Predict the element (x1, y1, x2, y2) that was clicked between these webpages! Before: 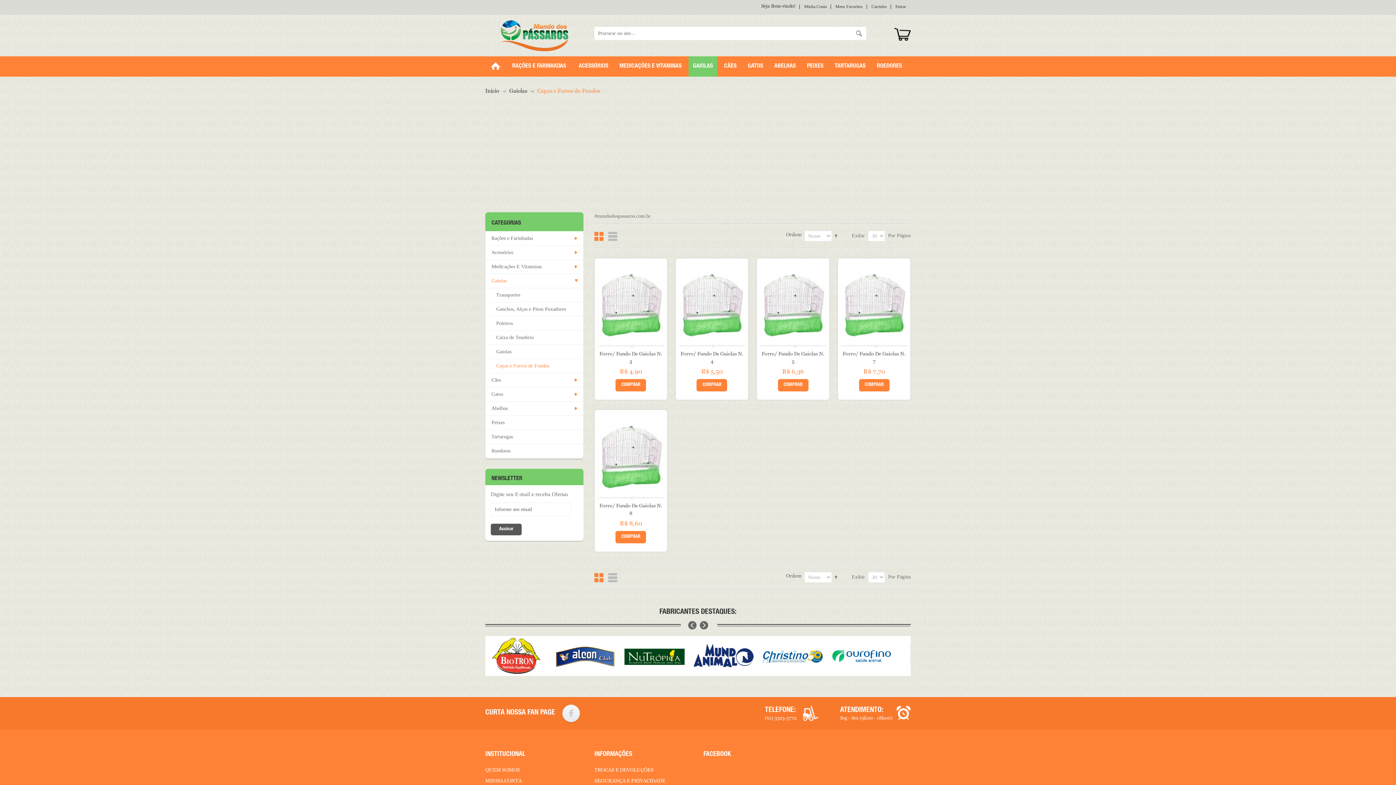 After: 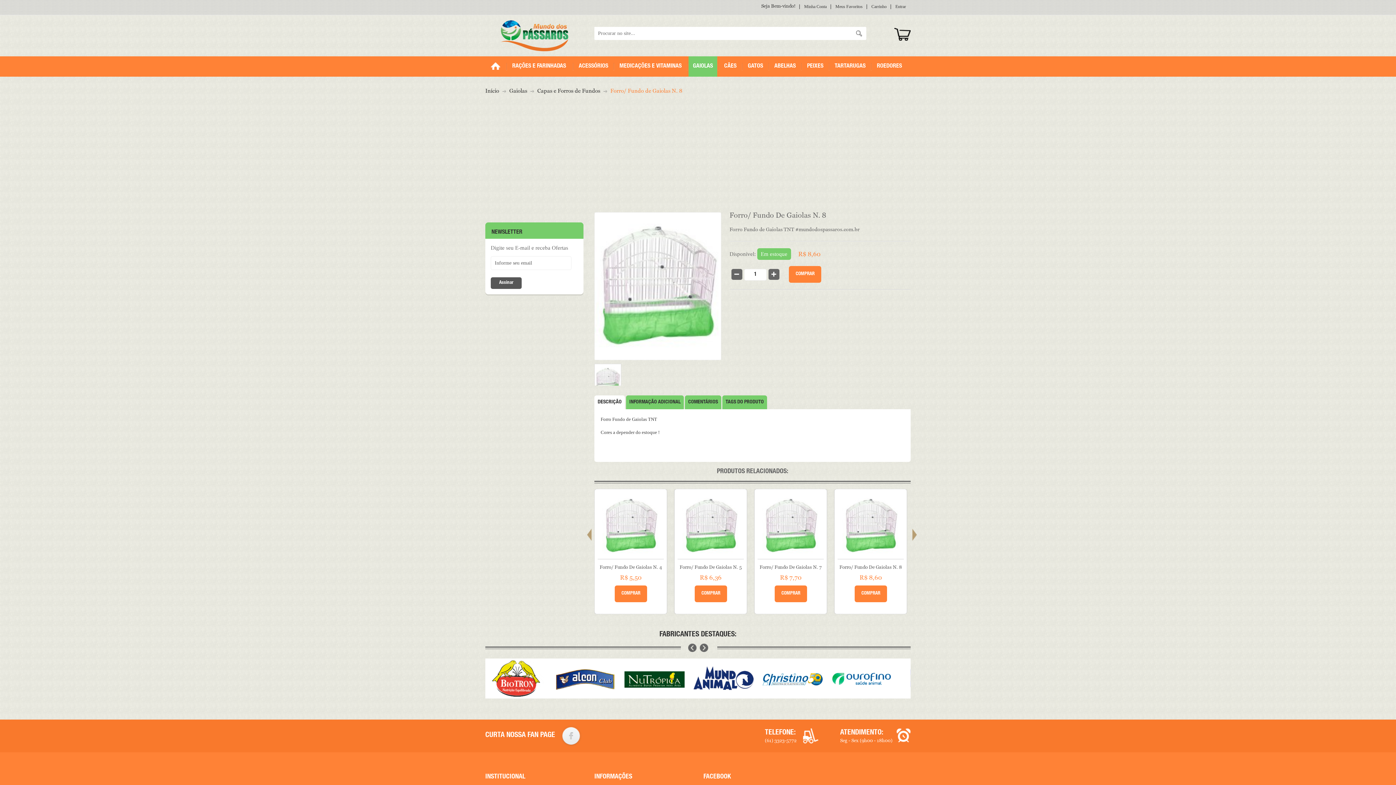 Action: bbox: (597, 417, 664, 497)